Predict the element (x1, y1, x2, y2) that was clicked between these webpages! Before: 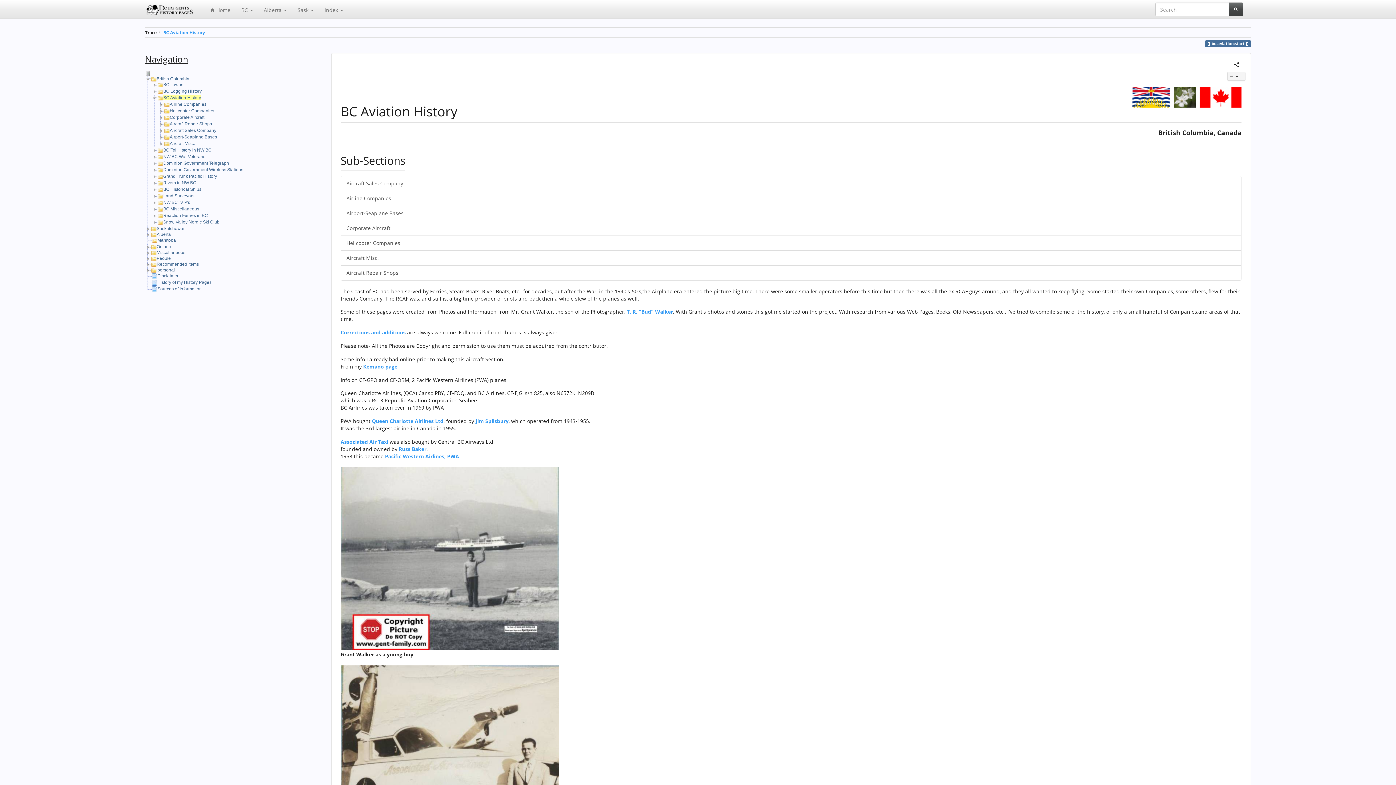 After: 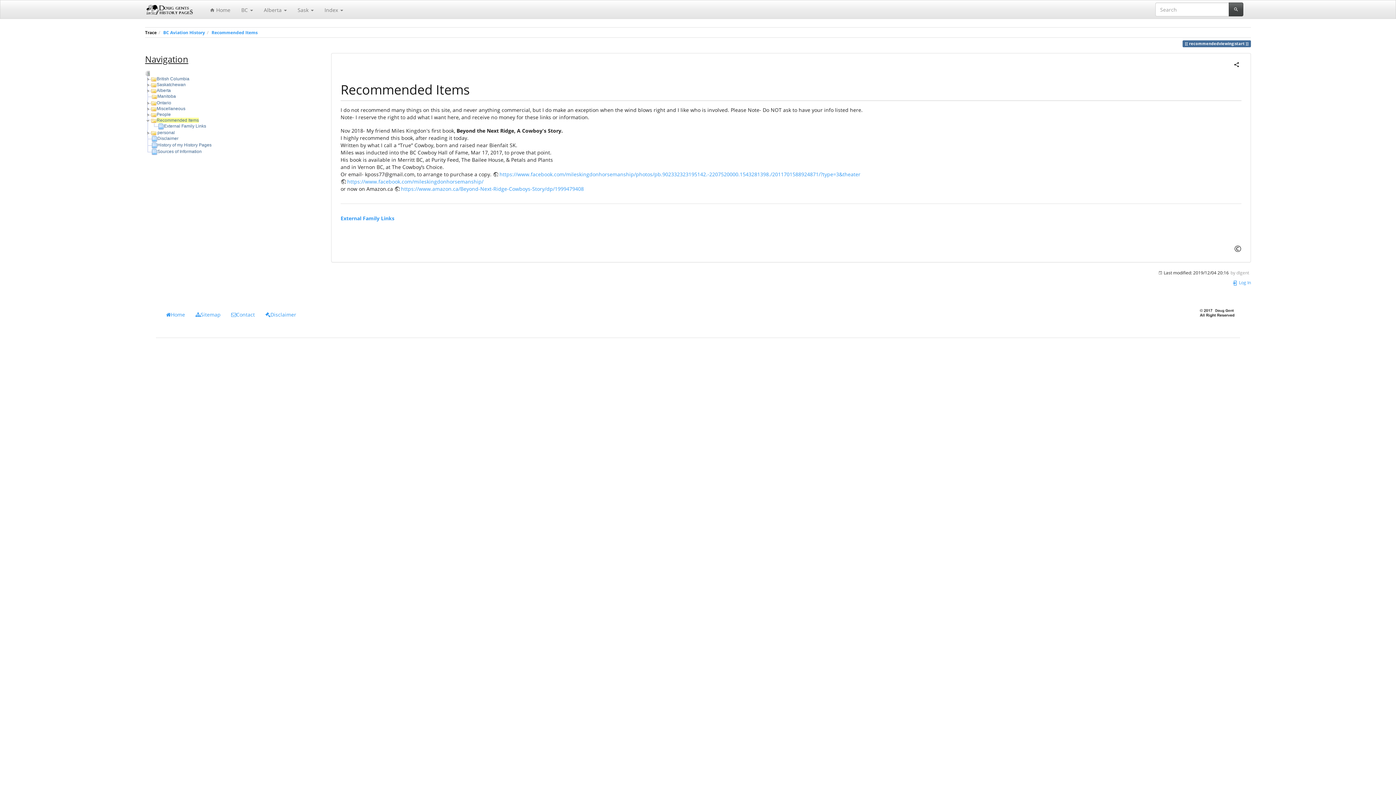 Action: bbox: (156, 261, 198, 266) label: Recommended Items